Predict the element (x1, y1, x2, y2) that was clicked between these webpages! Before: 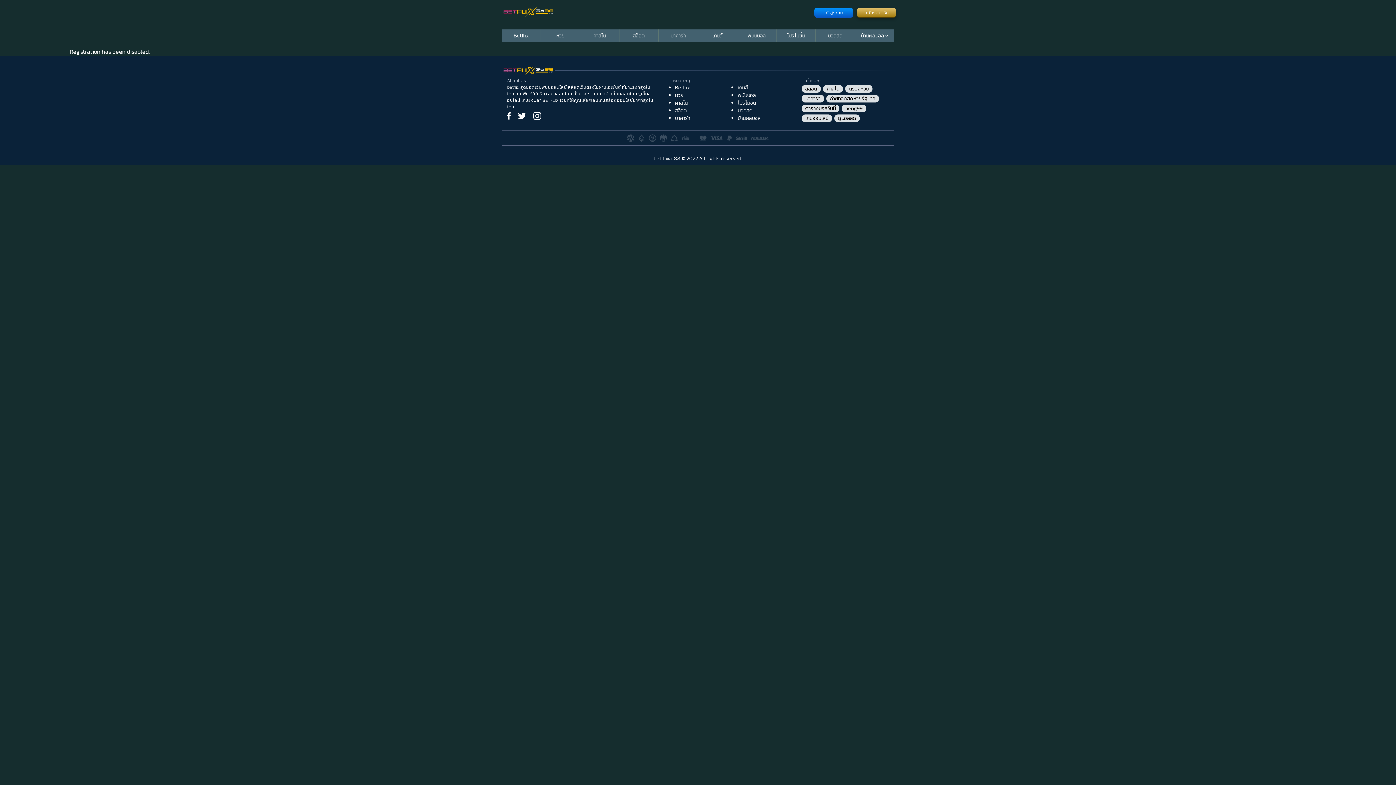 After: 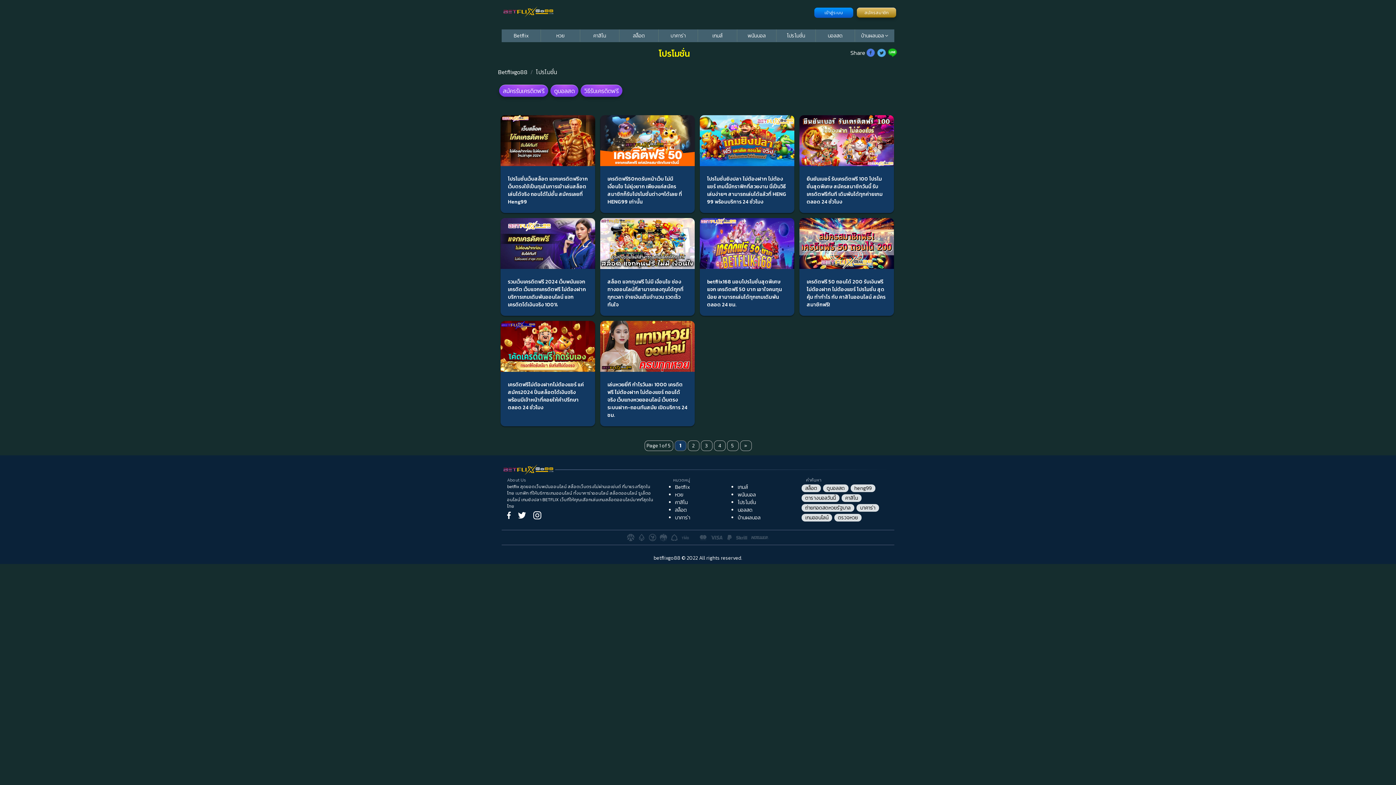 Action: label: โปรโมชั่น bbox: (776, 29, 816, 42)